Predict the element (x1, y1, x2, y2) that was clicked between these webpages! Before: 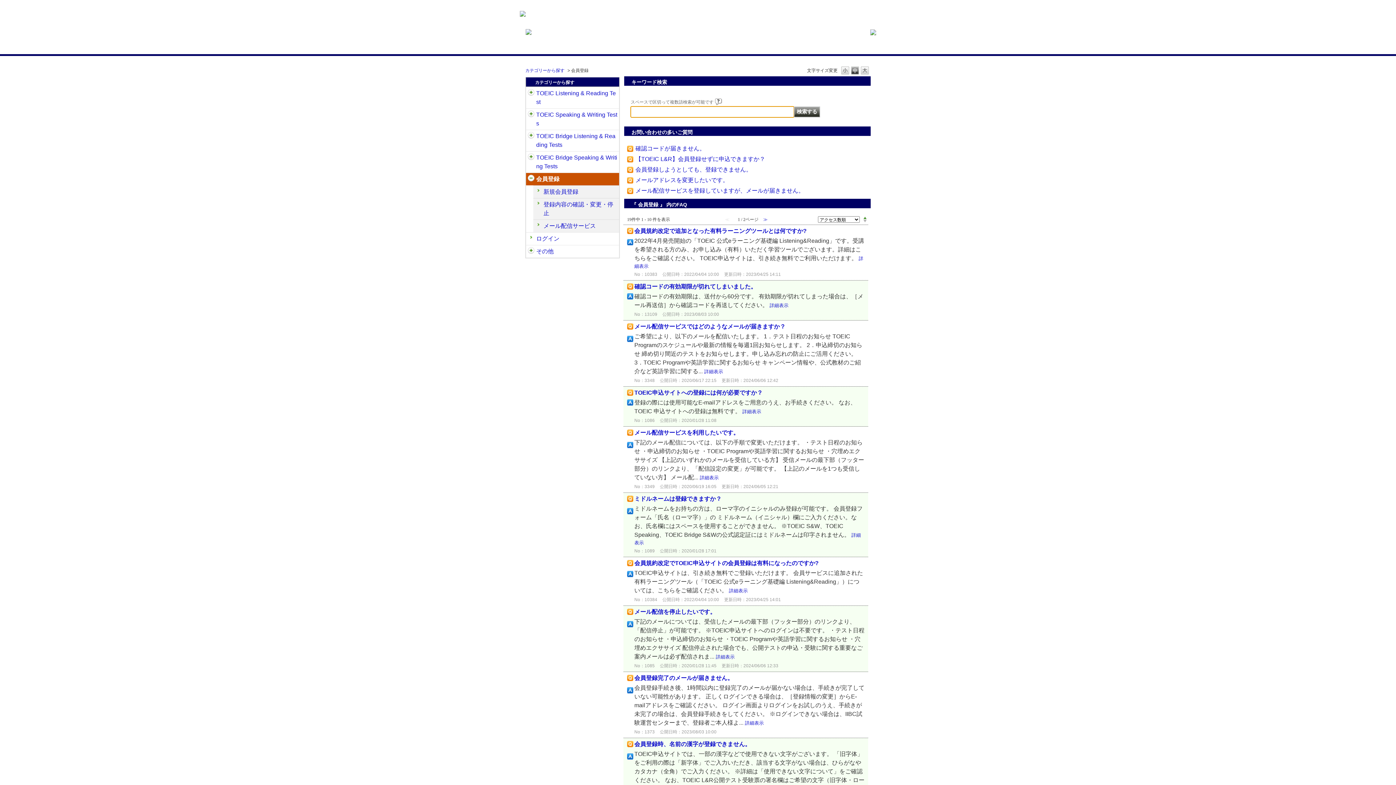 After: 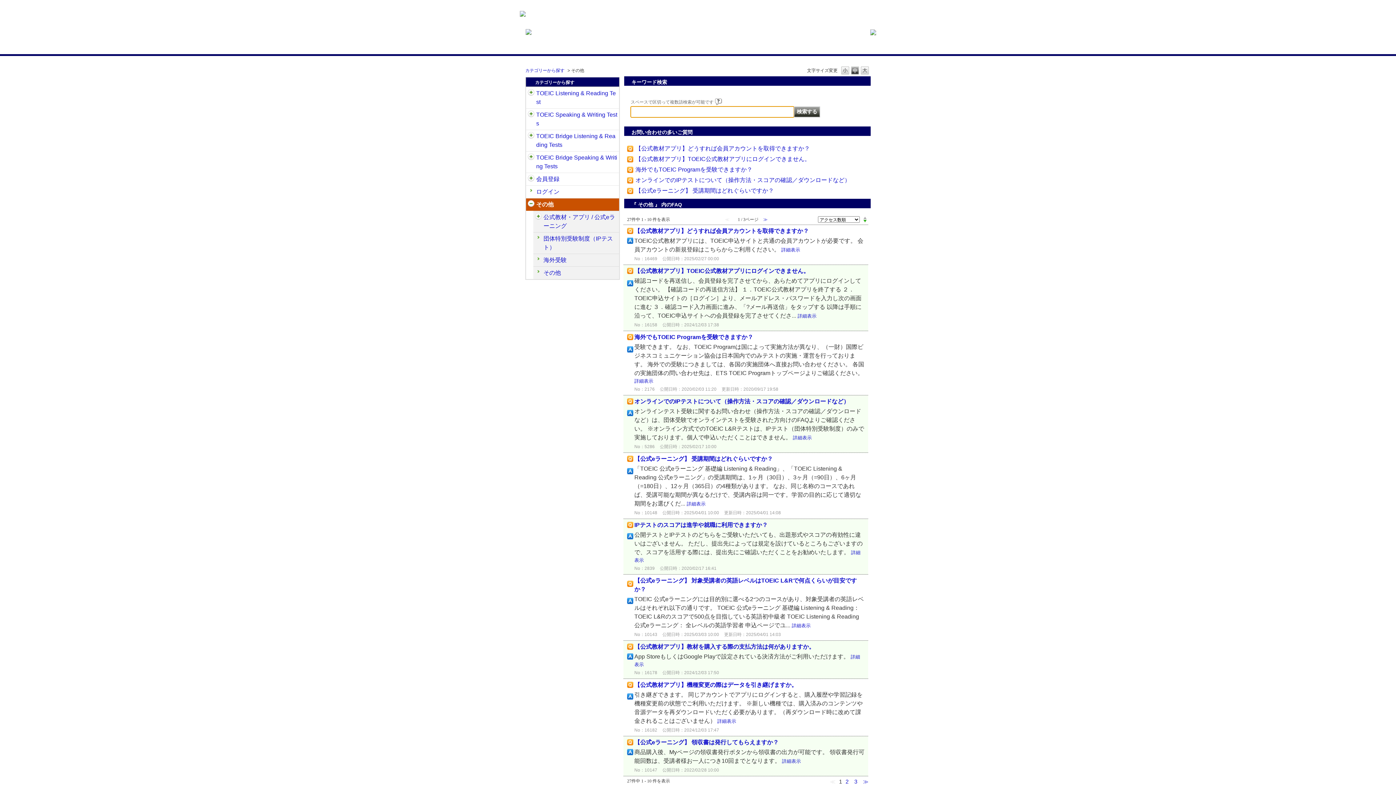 Action: bbox: (536, 247, 617, 256) label: その他